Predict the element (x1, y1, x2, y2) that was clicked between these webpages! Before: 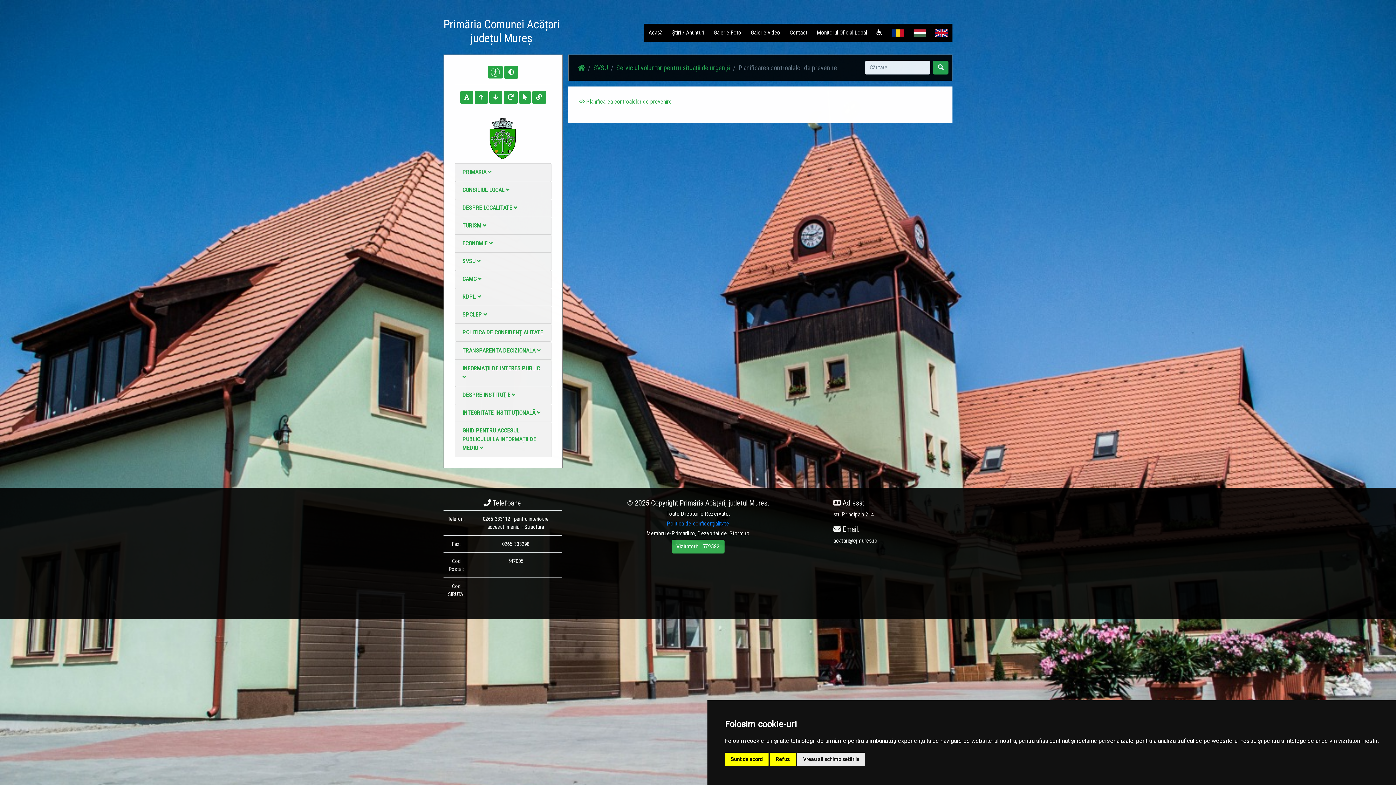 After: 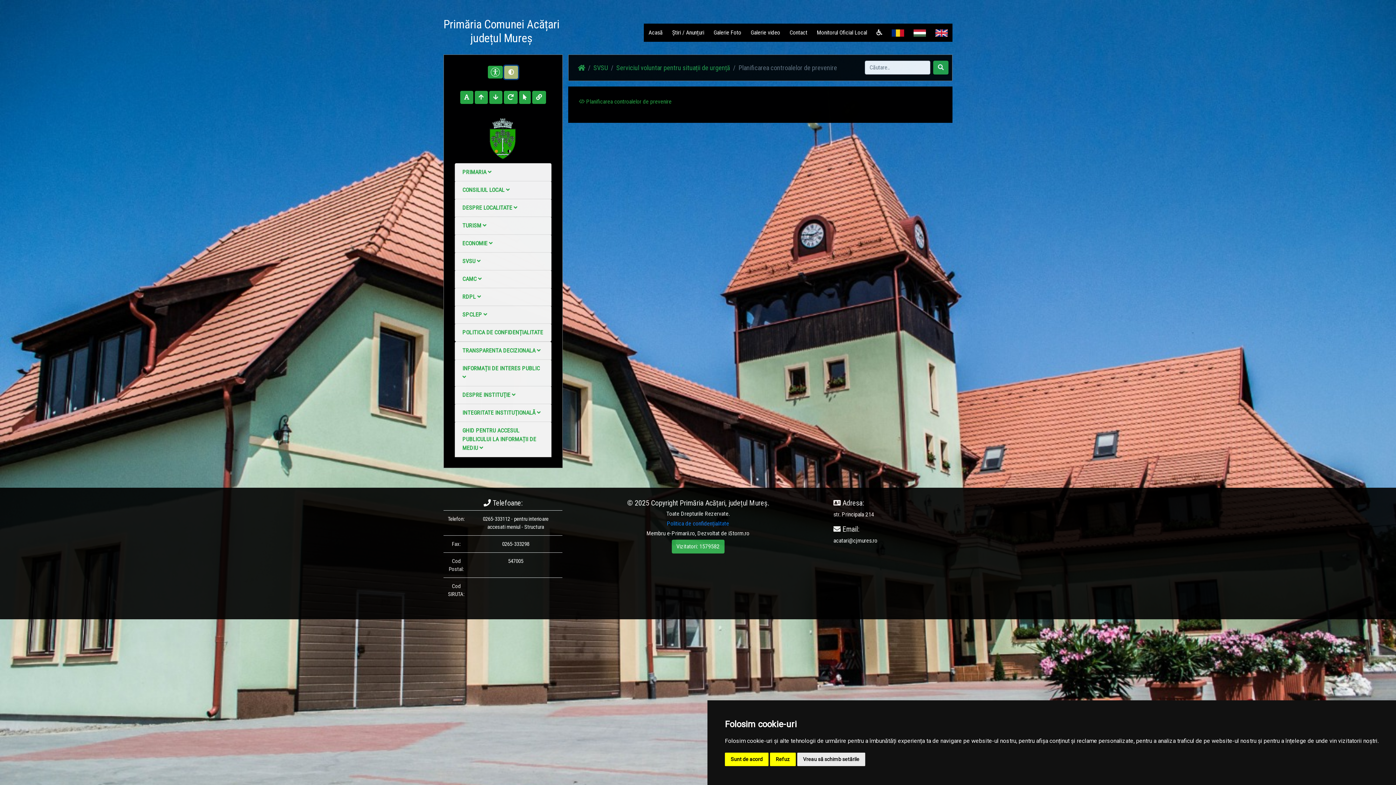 Action: bbox: (504, 65, 518, 78)